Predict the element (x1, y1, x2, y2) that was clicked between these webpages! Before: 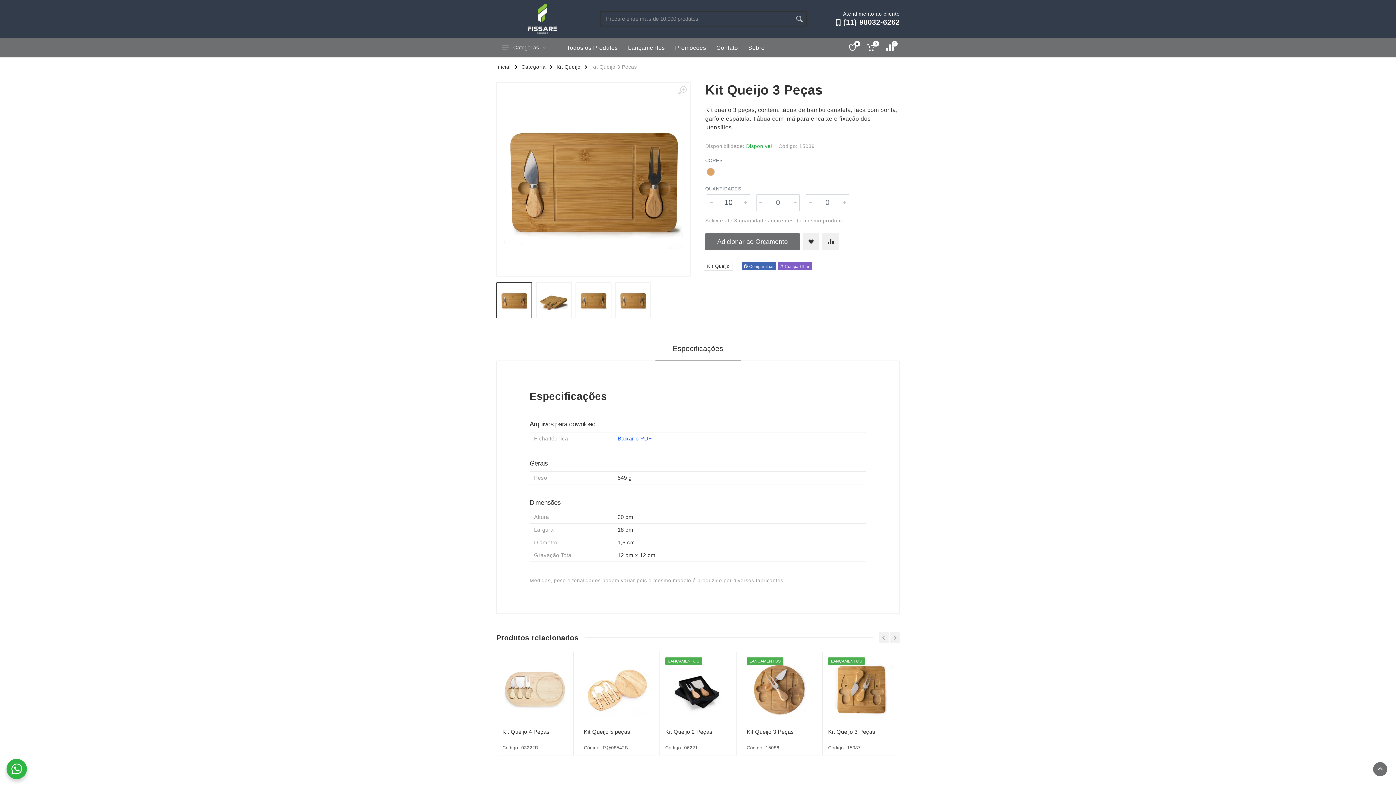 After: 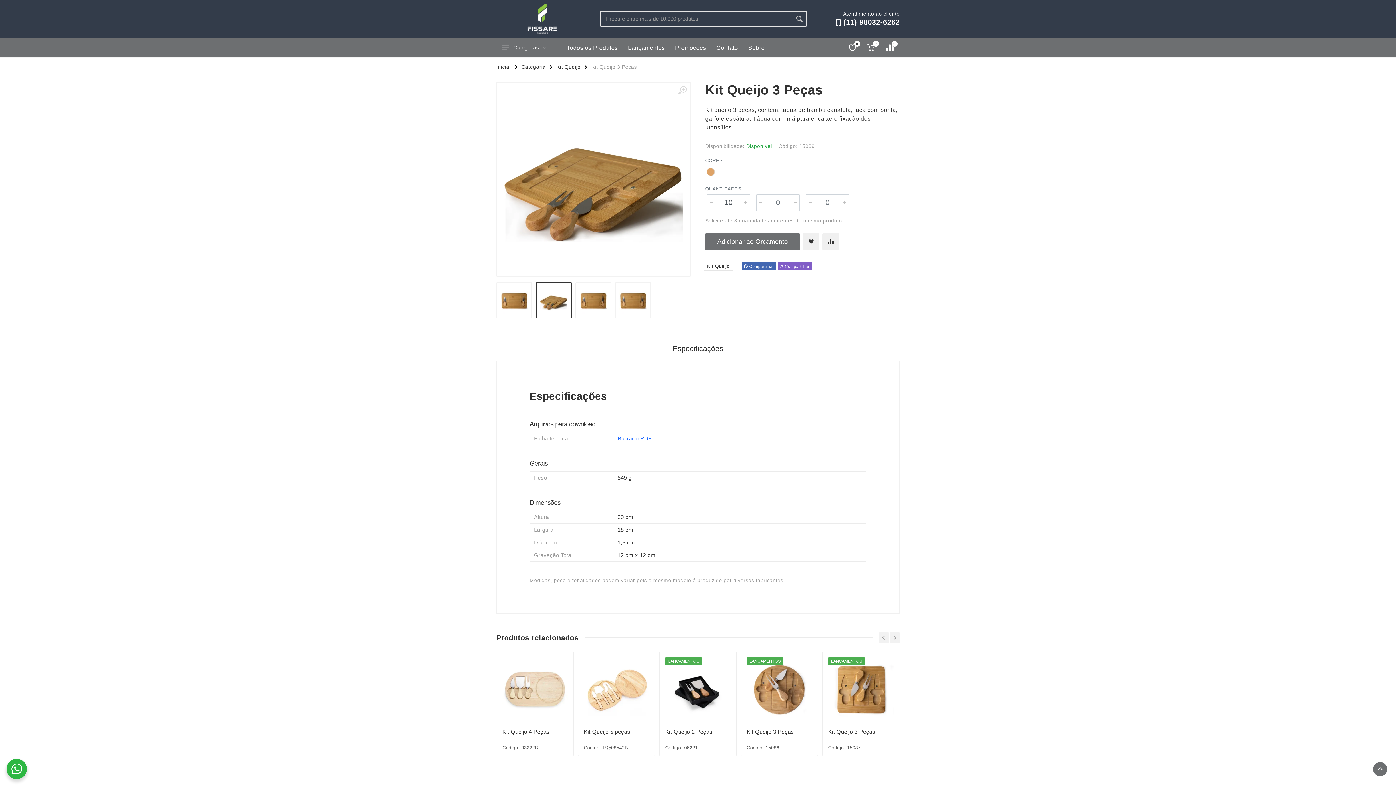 Action: bbox: (536, 282, 572, 318) label: Miniatura de imagem do produto Kit Queijo 3 Peças